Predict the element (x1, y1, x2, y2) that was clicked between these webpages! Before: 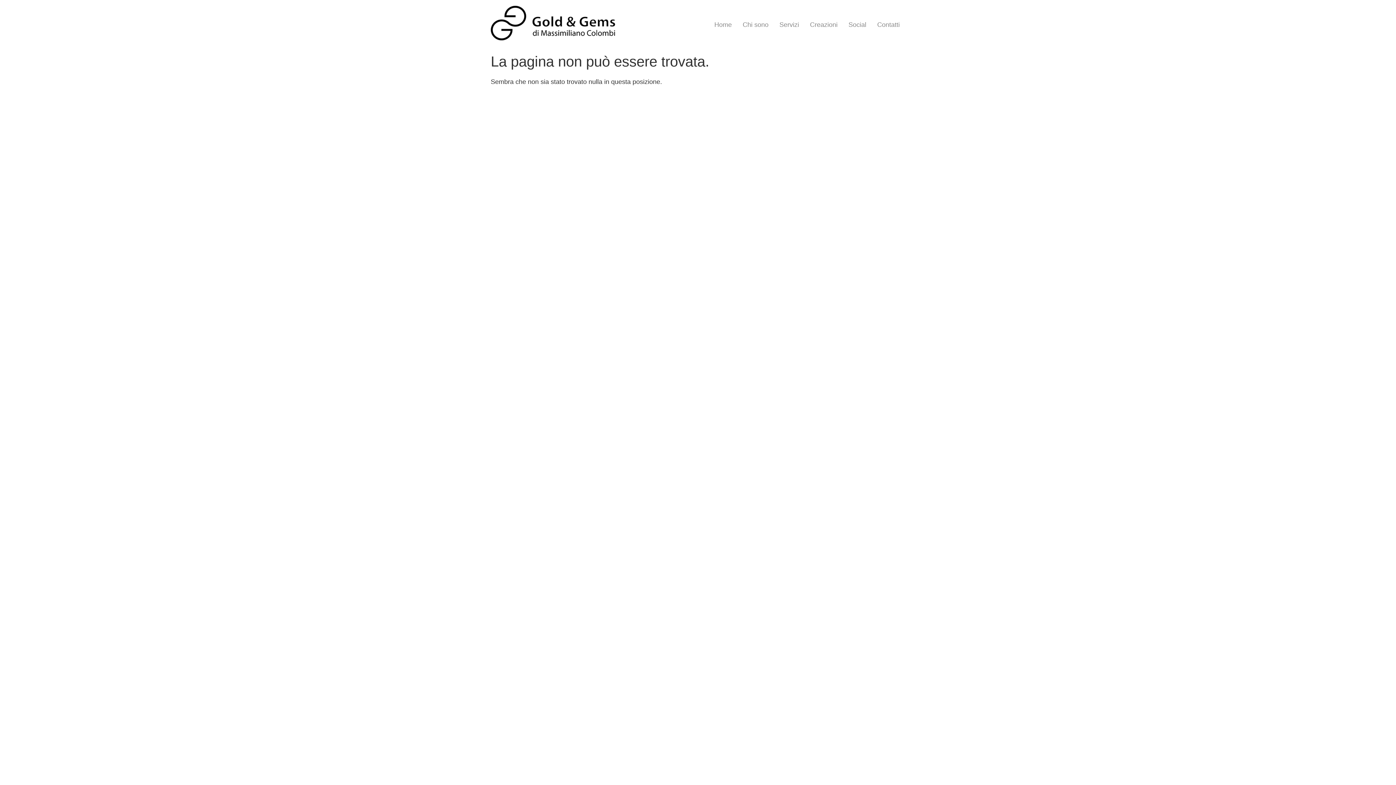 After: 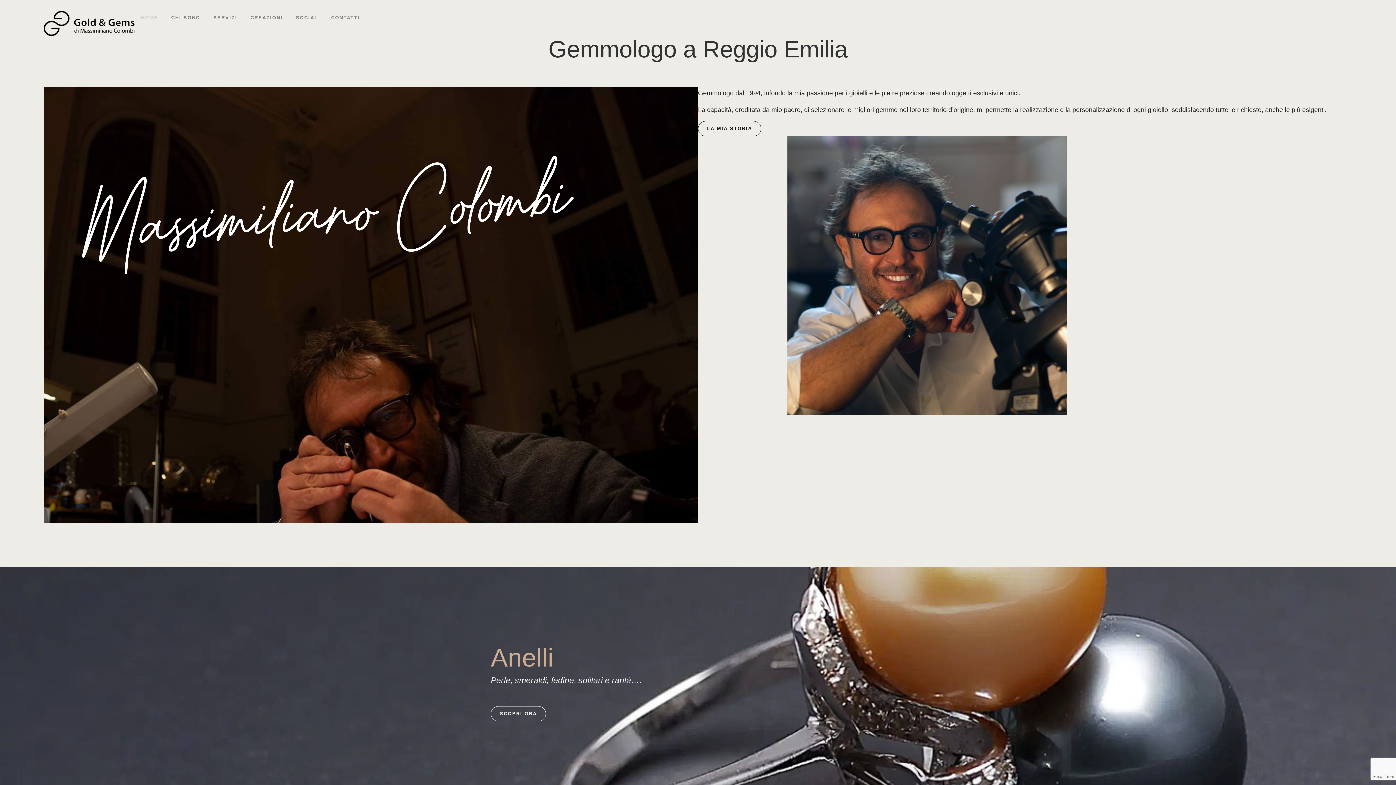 Action: bbox: (490, 5, 615, 43)